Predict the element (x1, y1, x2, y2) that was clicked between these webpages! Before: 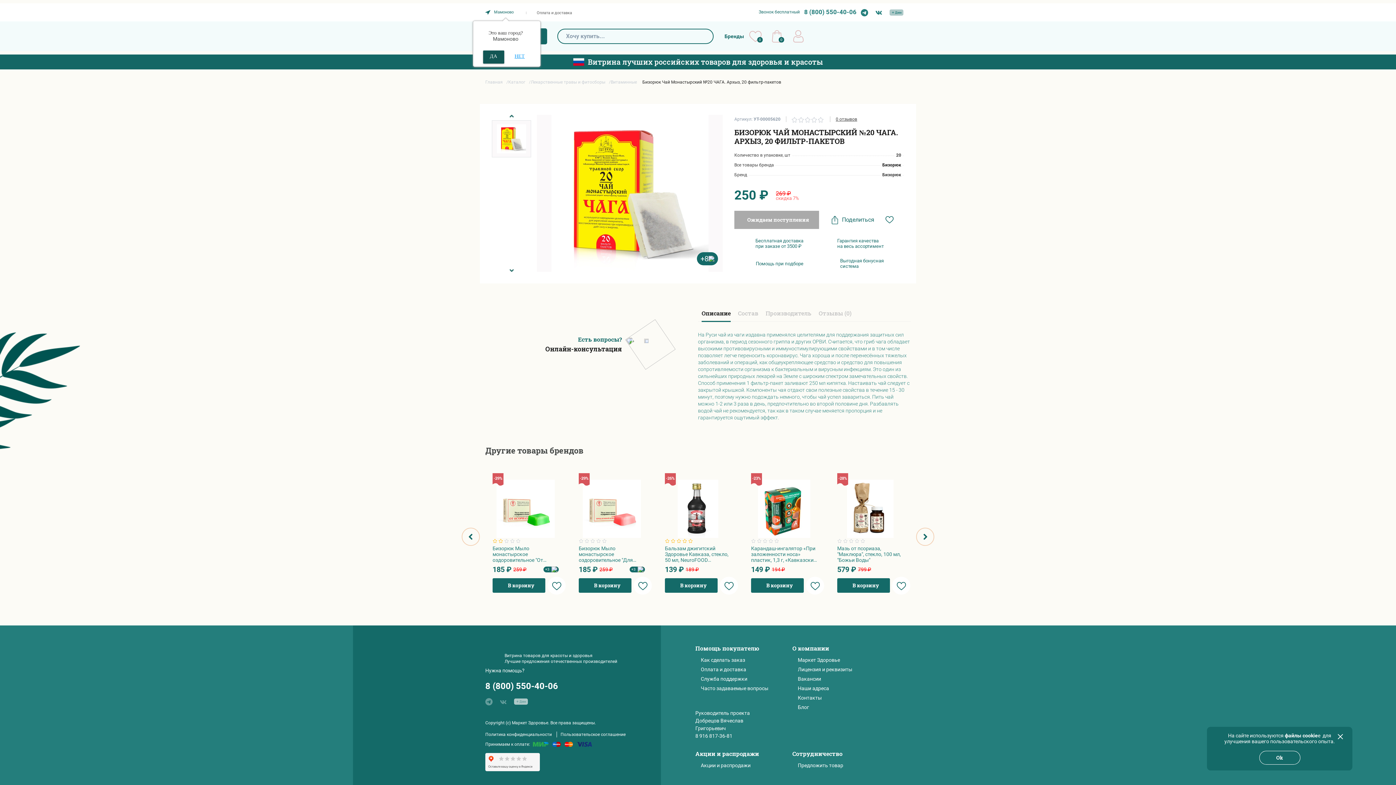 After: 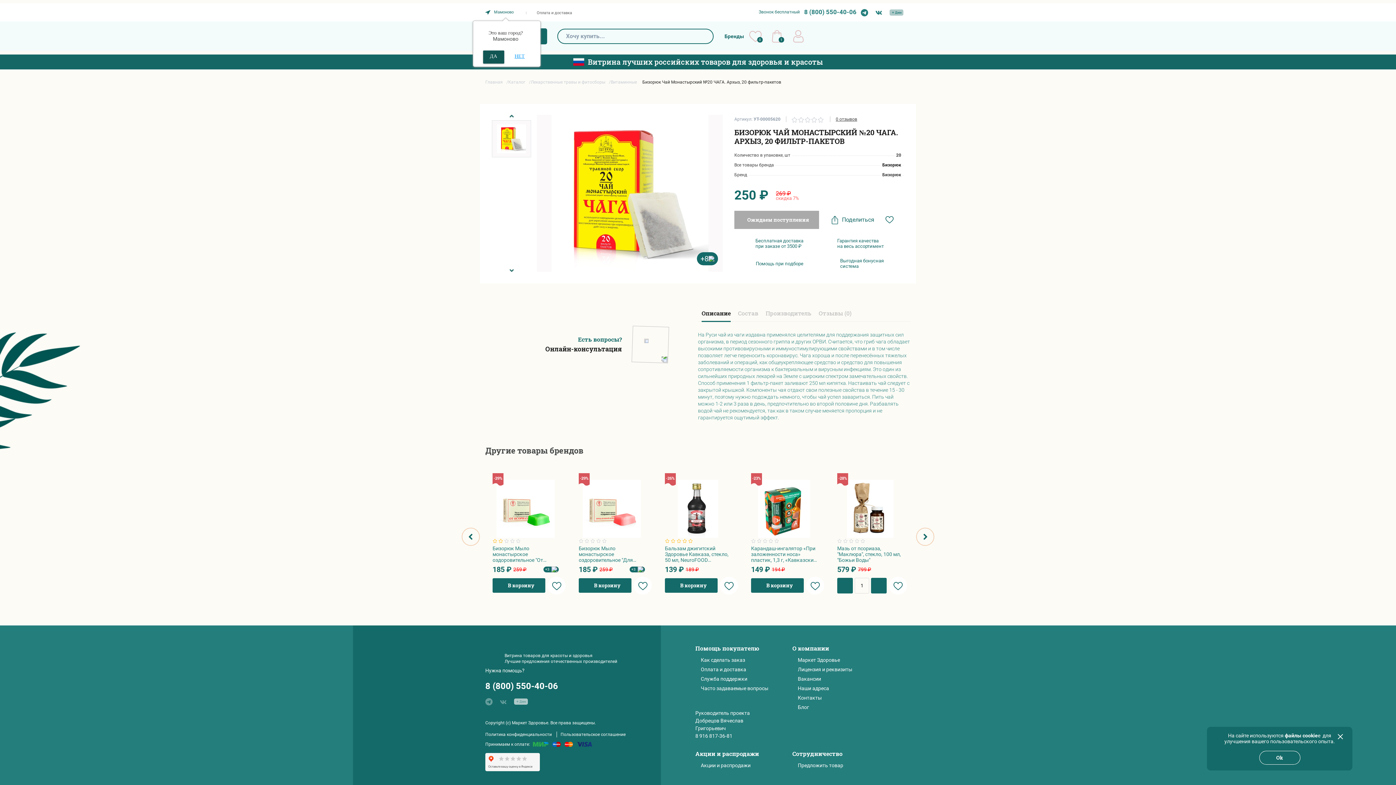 Action: bbox: (837, 578, 890, 593) label: В корзину